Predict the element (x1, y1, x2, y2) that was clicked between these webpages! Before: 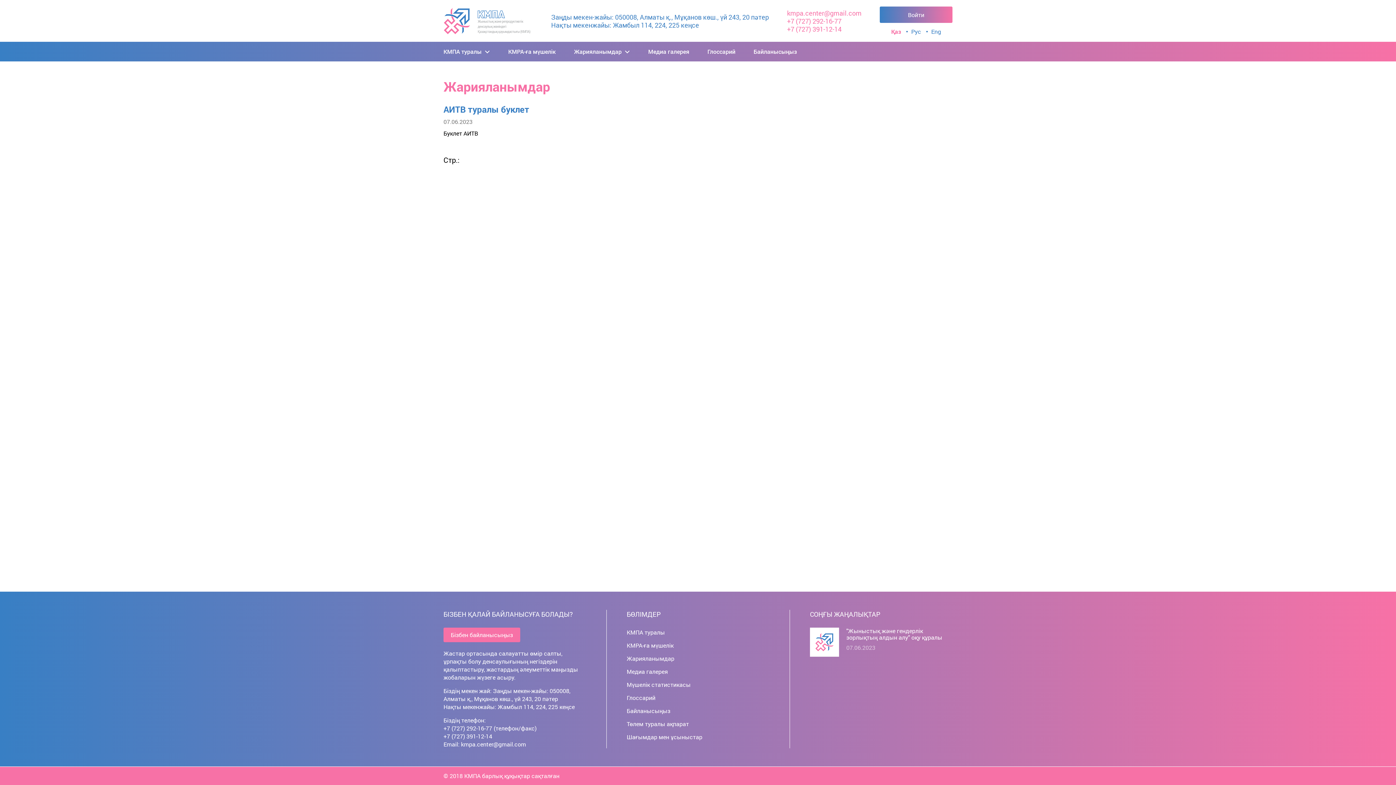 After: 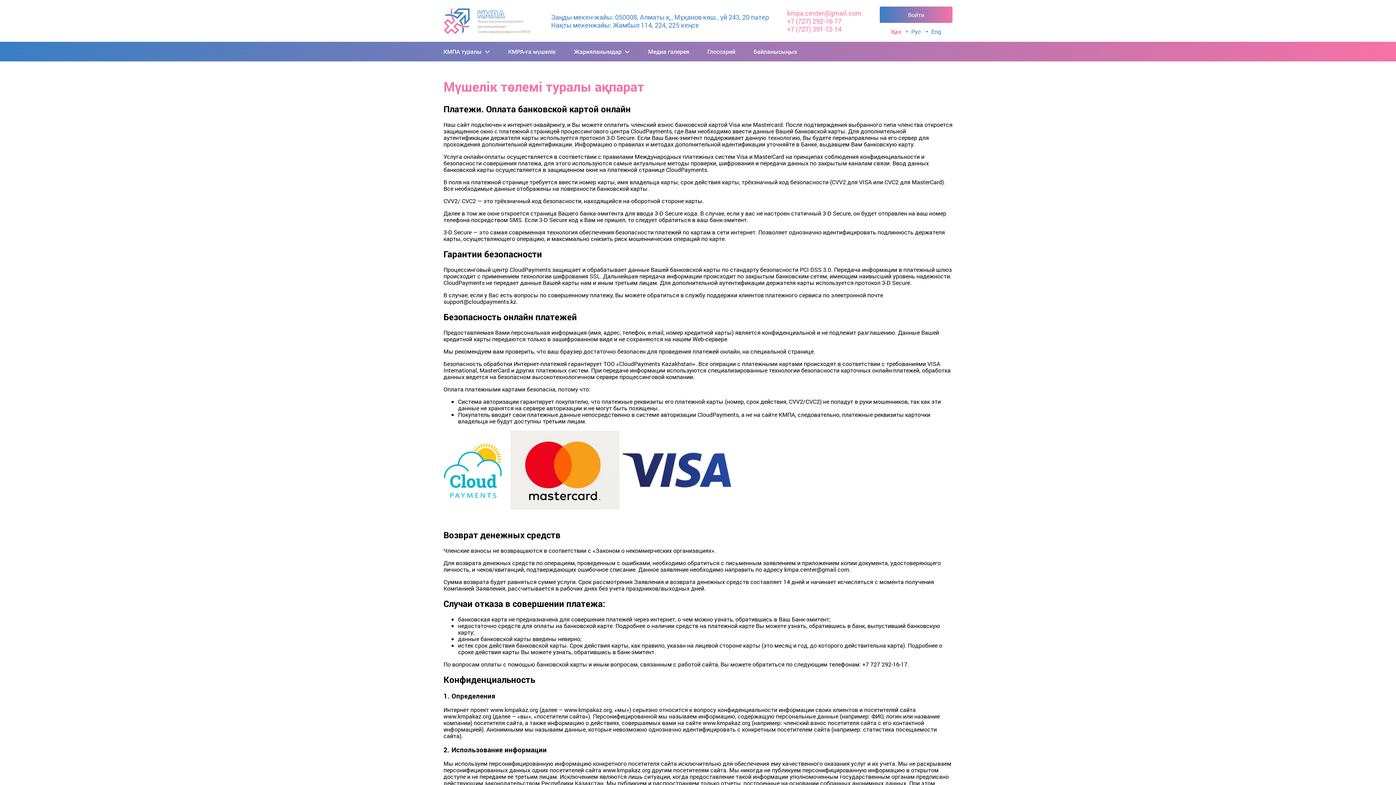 Action: bbox: (626, 720, 689, 728) label: Төлем туралы ақпарат